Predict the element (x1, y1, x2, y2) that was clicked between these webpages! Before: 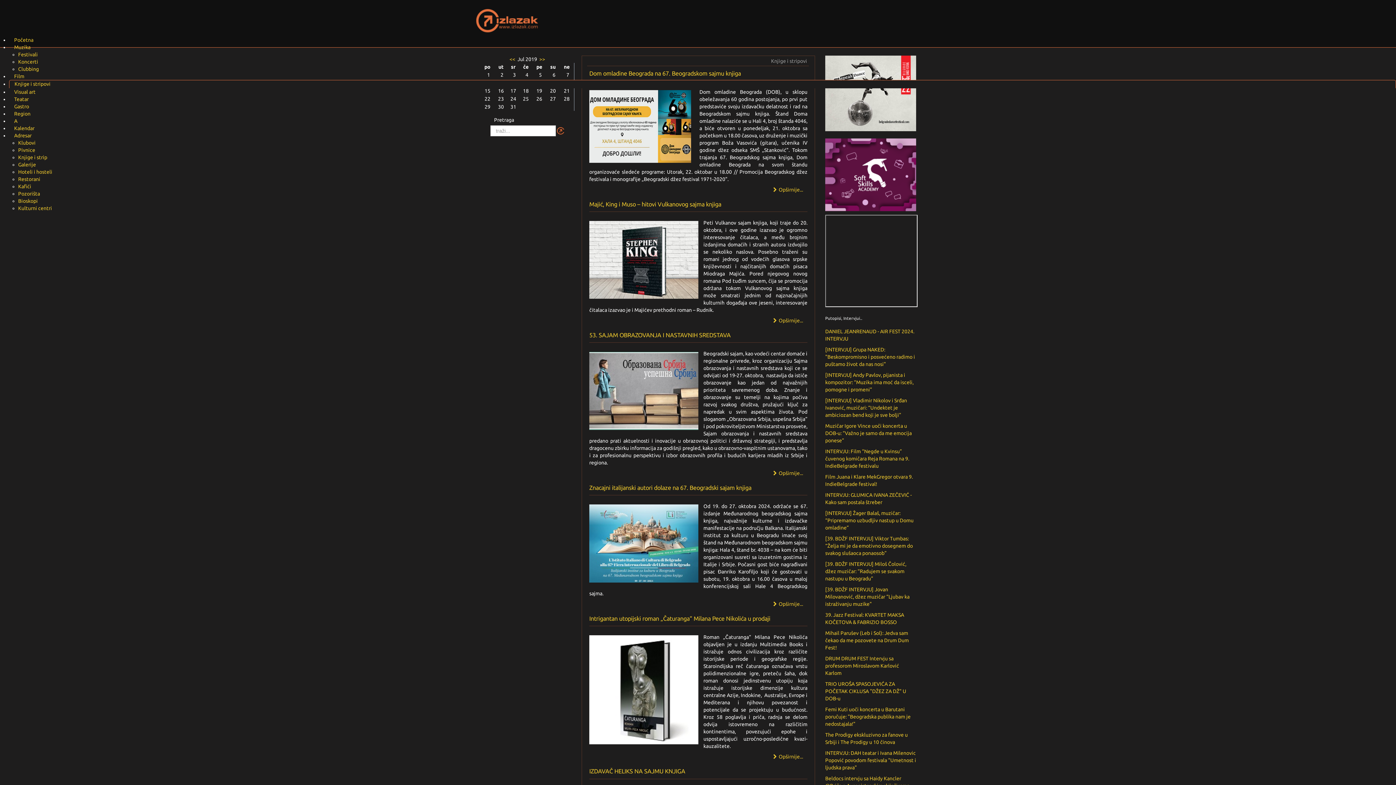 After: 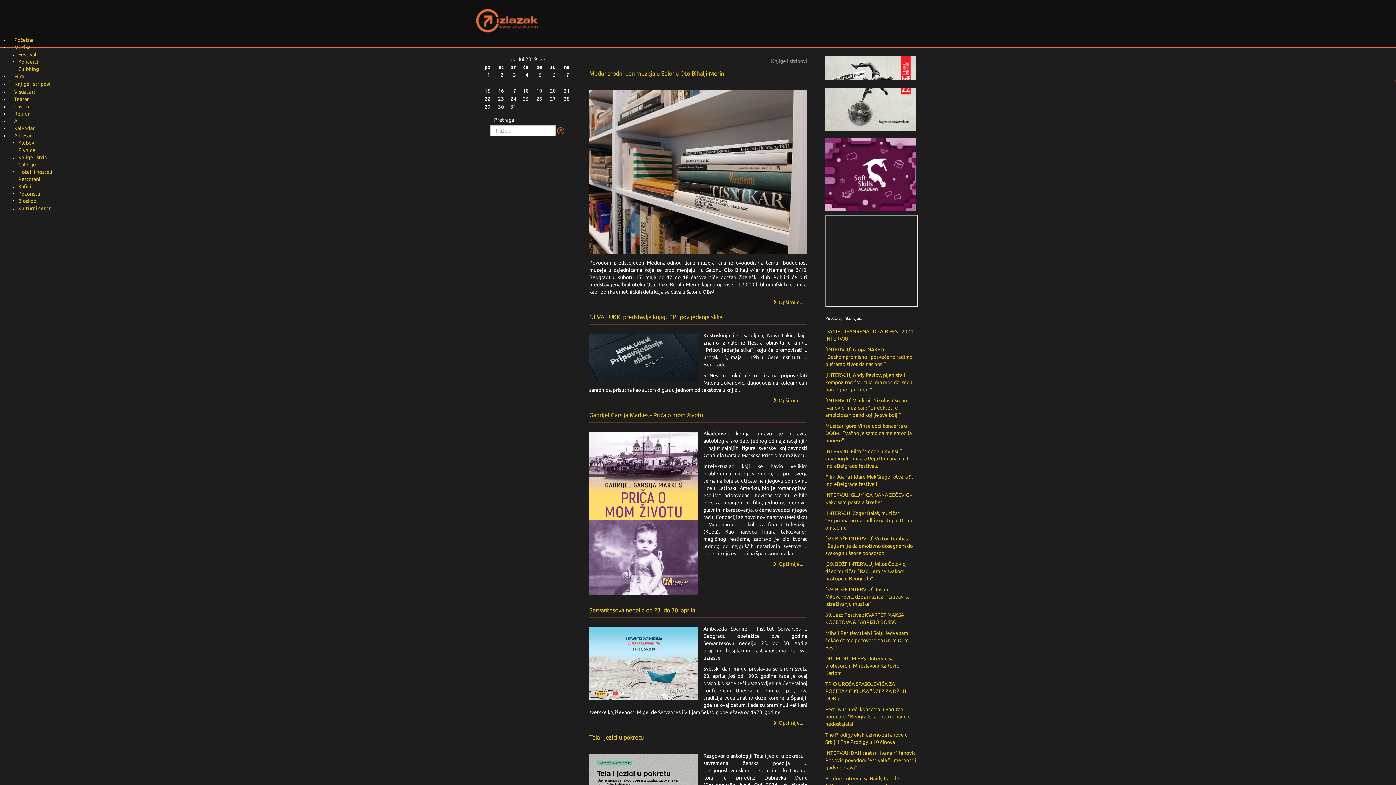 Action: bbox: (9, 80, 1396, 88) label: Knjige i stripovi